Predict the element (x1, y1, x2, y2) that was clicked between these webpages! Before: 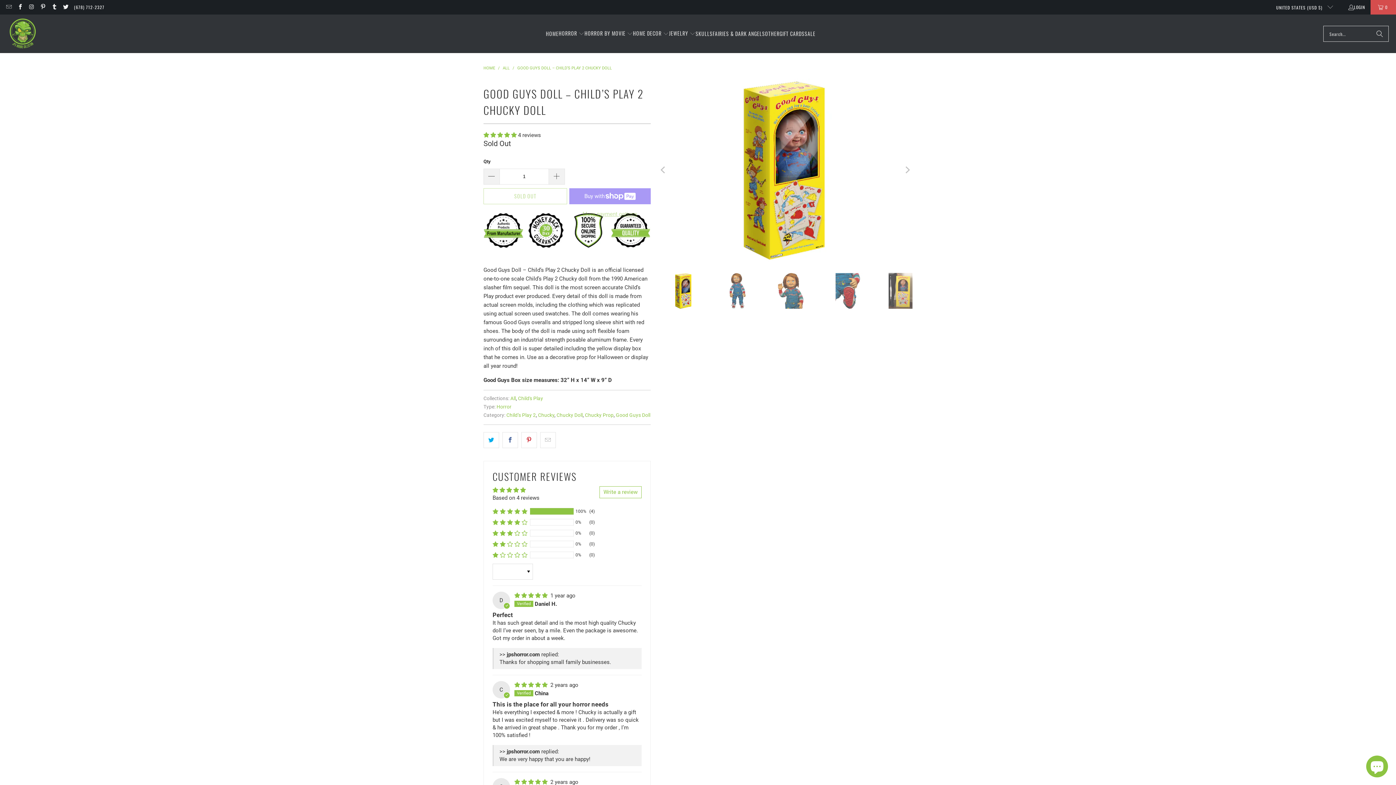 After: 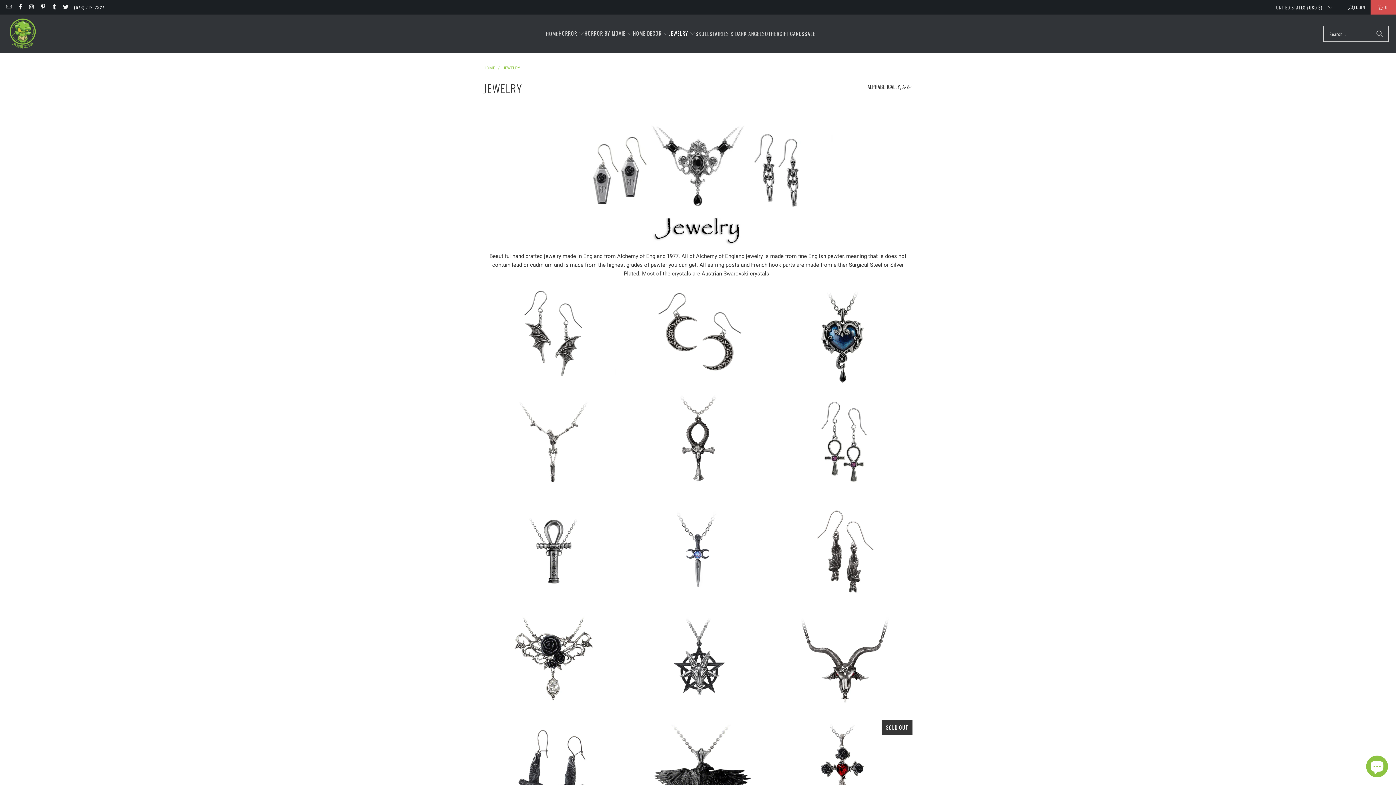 Action: bbox: (669, 24, 695, 42) label: JEWELRY 